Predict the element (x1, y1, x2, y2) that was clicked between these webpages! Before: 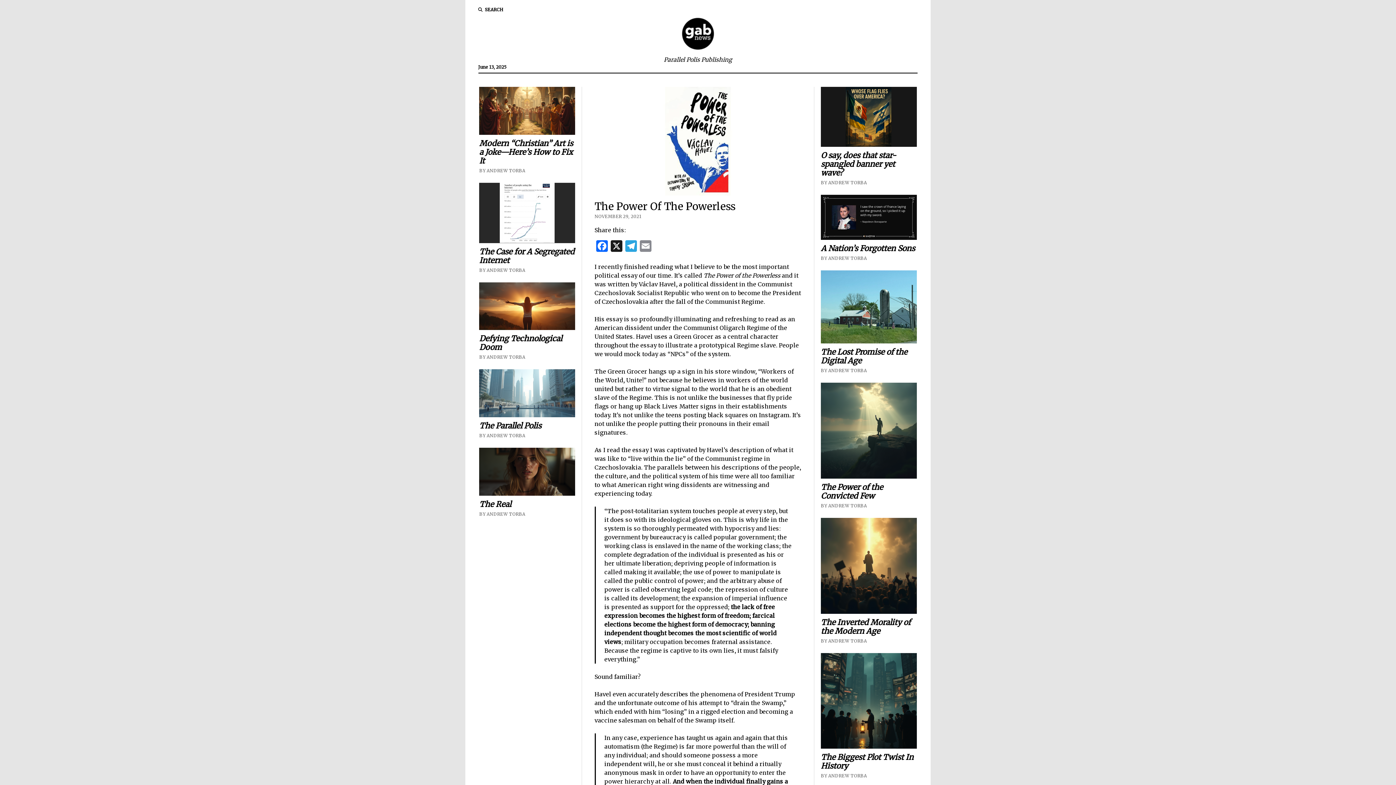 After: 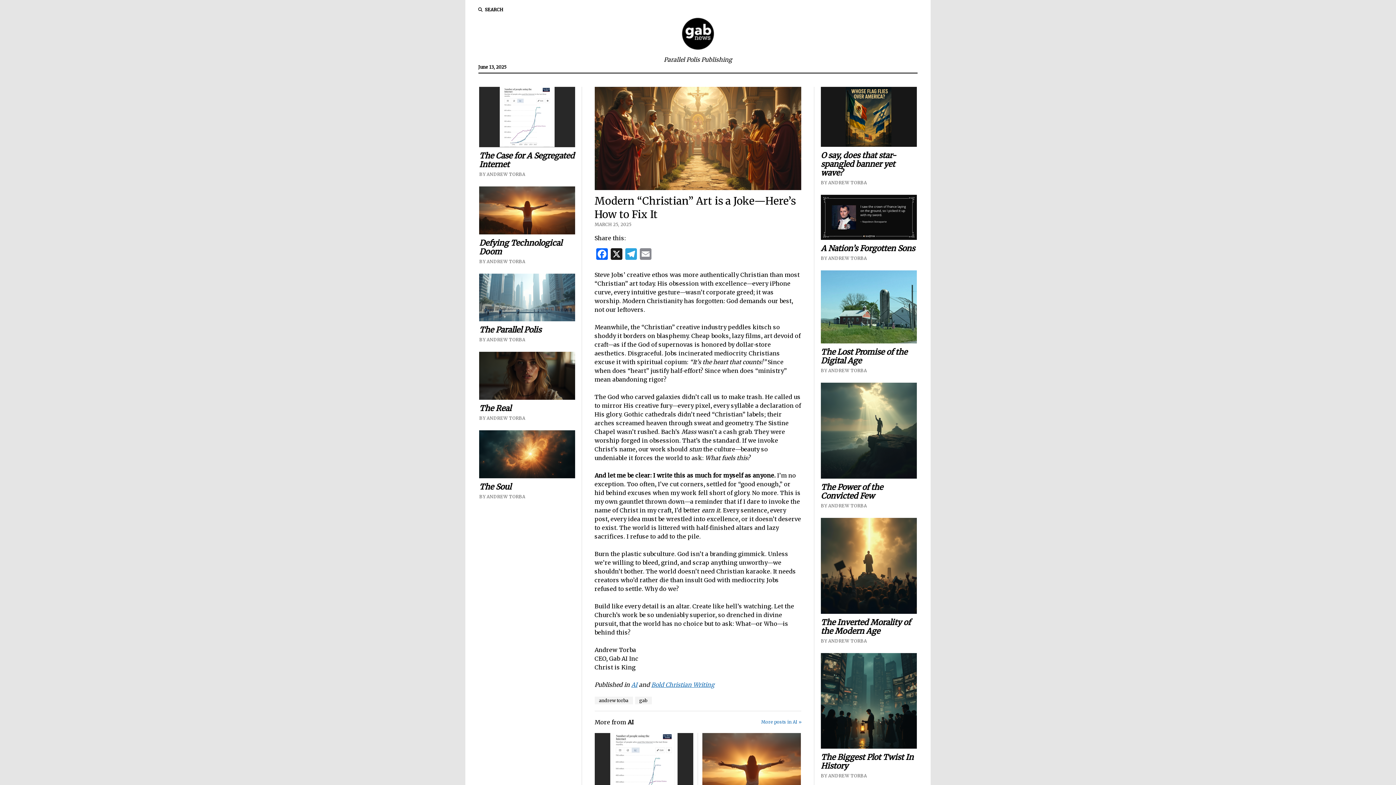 Action: label: Modern “Christian” Art is a Joke—Here’s How to Fix It bbox: (479, 139, 575, 165)